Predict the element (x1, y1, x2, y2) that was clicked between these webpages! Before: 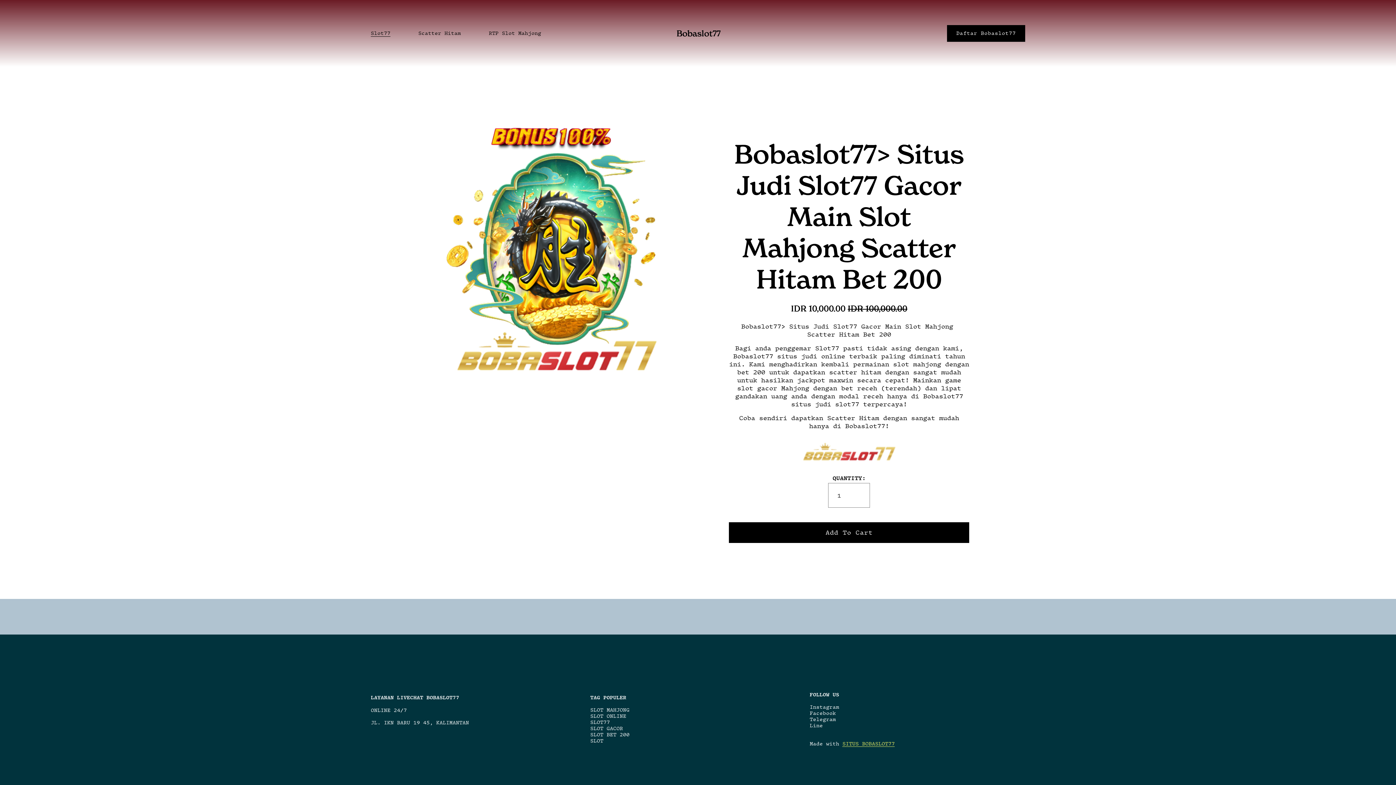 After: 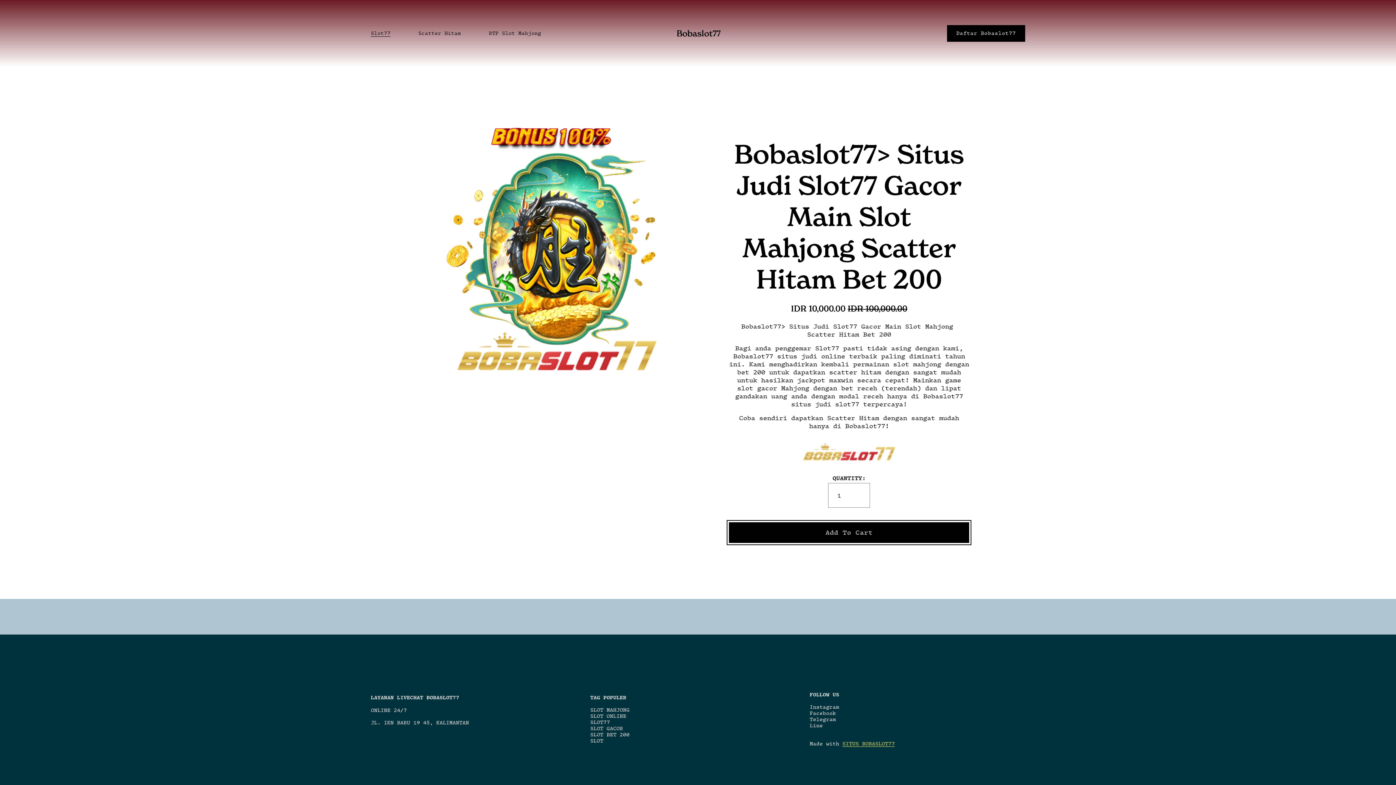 Action: label: Add To Cart bbox: (729, 522, 969, 543)